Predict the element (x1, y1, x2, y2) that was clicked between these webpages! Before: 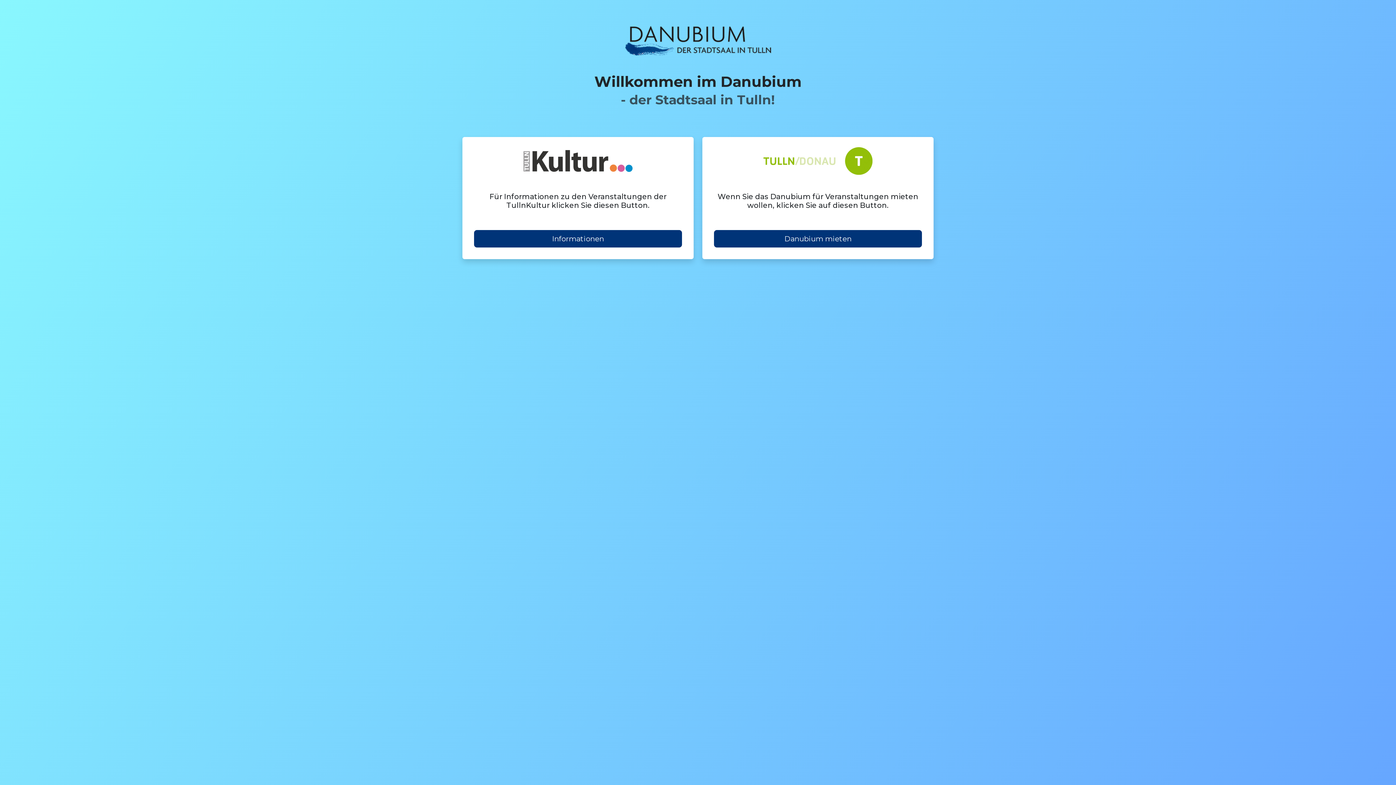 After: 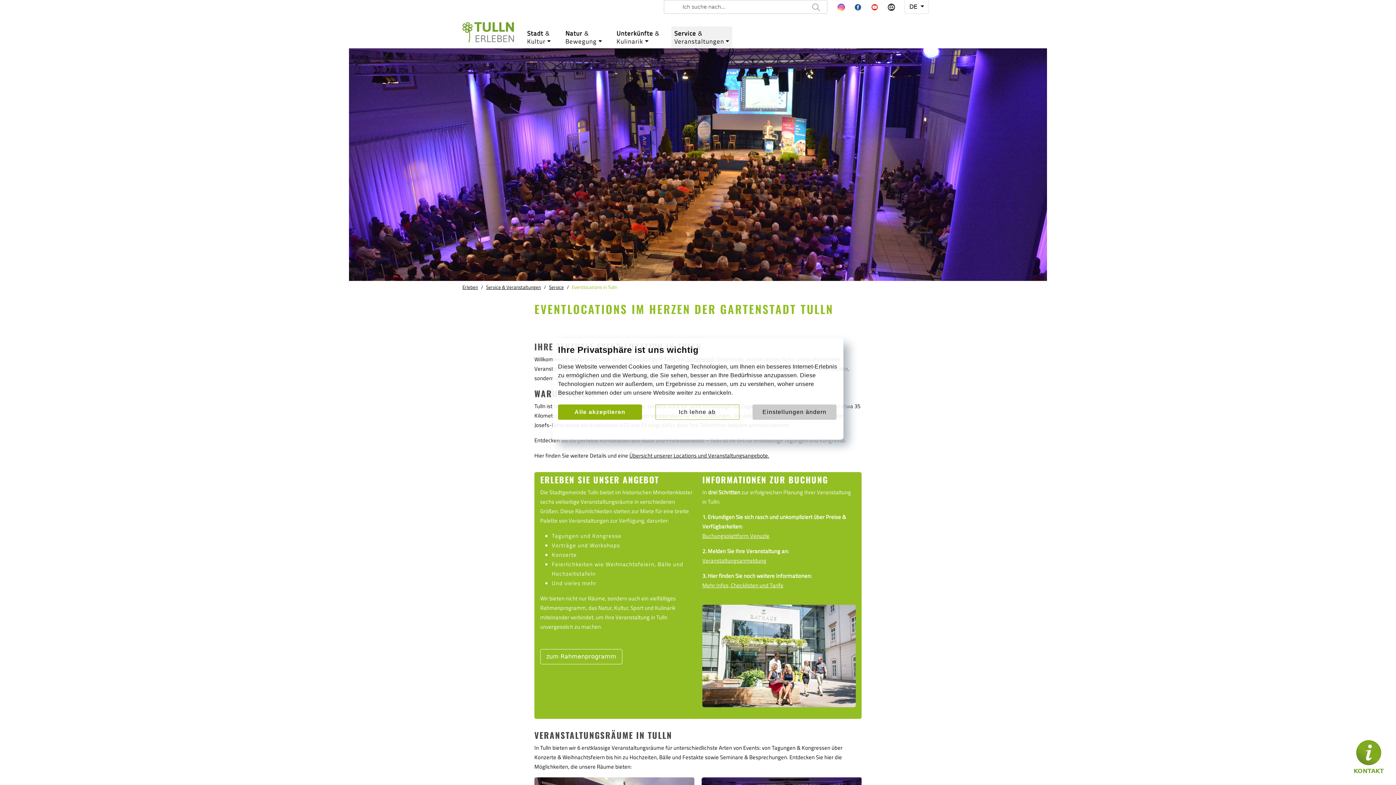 Action: bbox: (714, 230, 922, 247) label: Danubium mieten